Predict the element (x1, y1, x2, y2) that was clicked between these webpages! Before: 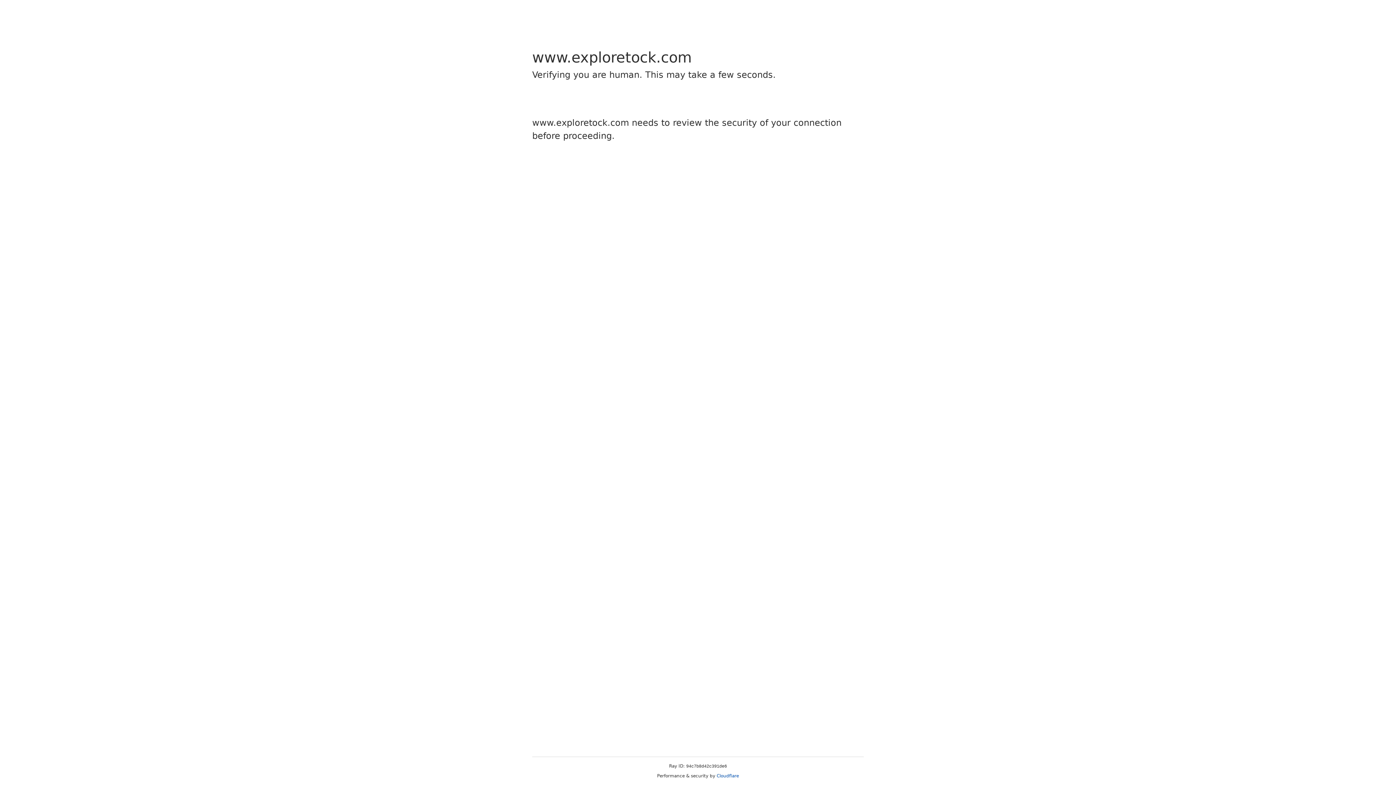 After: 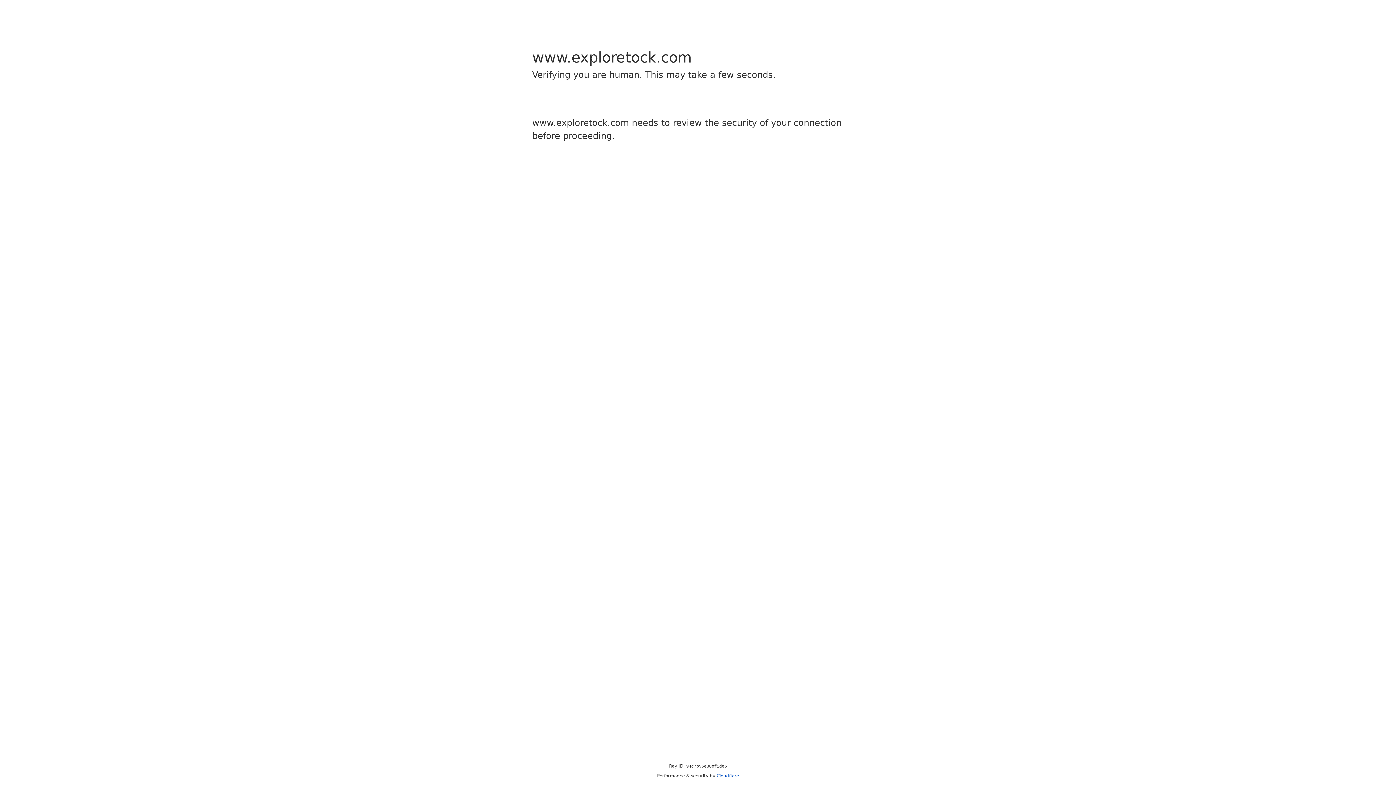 Action: label: Cloudflare bbox: (716, 773, 739, 778)